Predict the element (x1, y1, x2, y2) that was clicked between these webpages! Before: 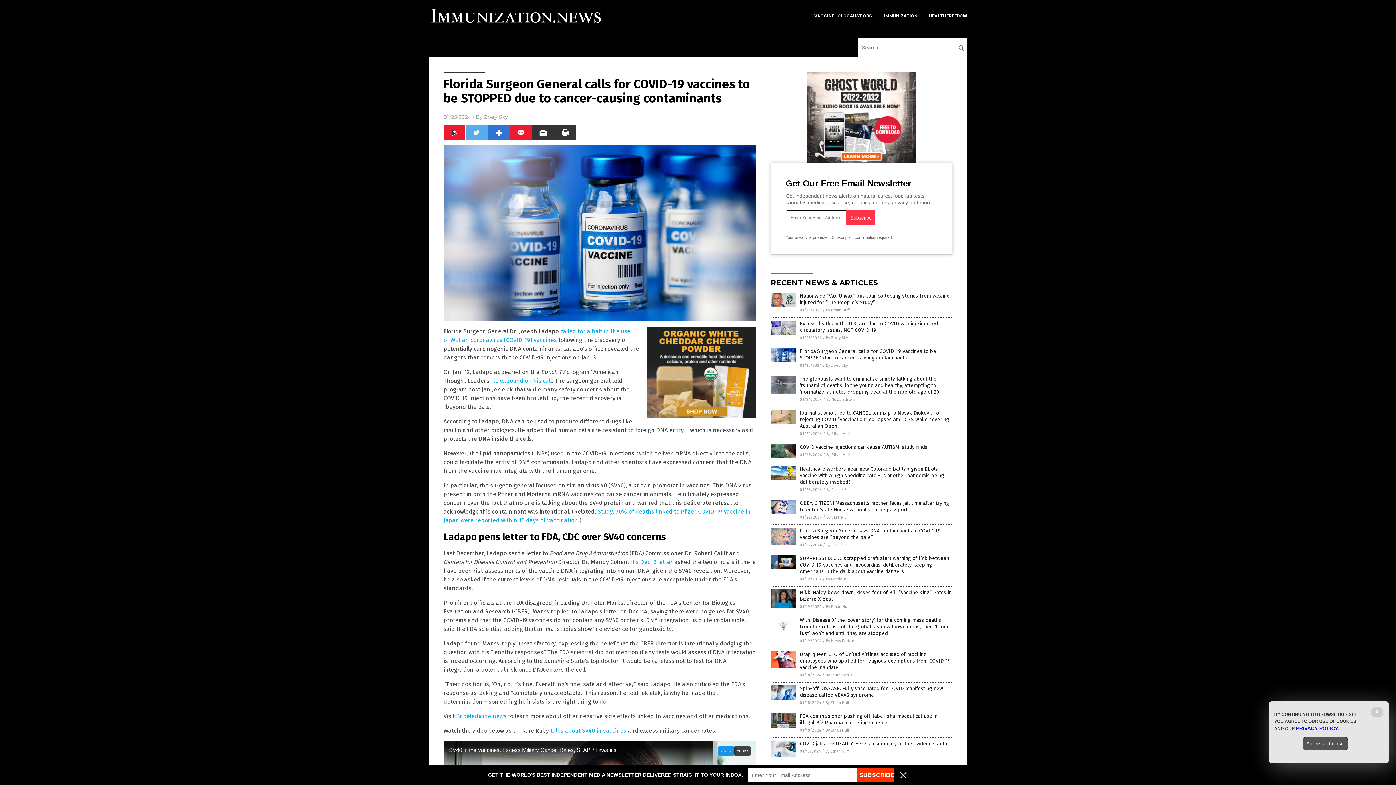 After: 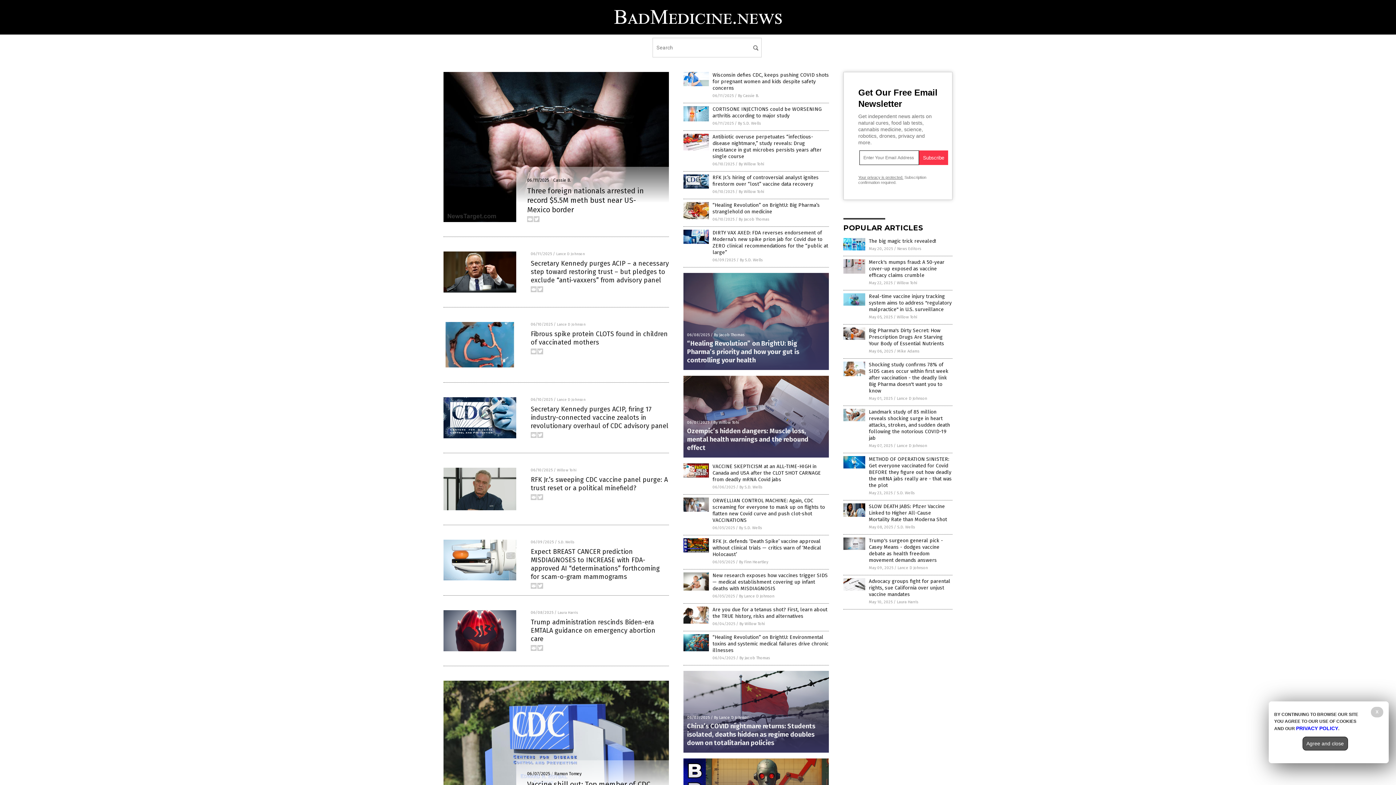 Action: bbox: (456, 713, 506, 720) label: BadMedicine.news